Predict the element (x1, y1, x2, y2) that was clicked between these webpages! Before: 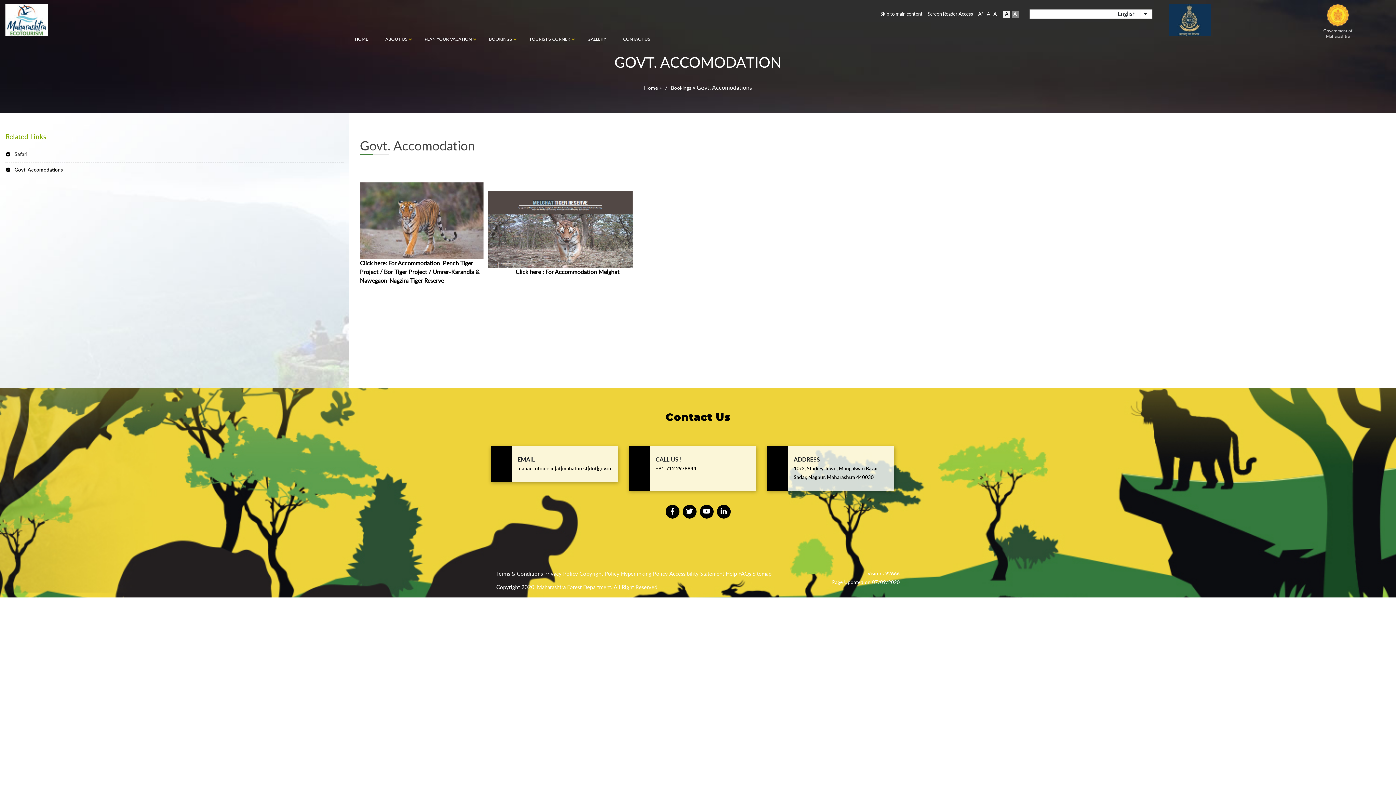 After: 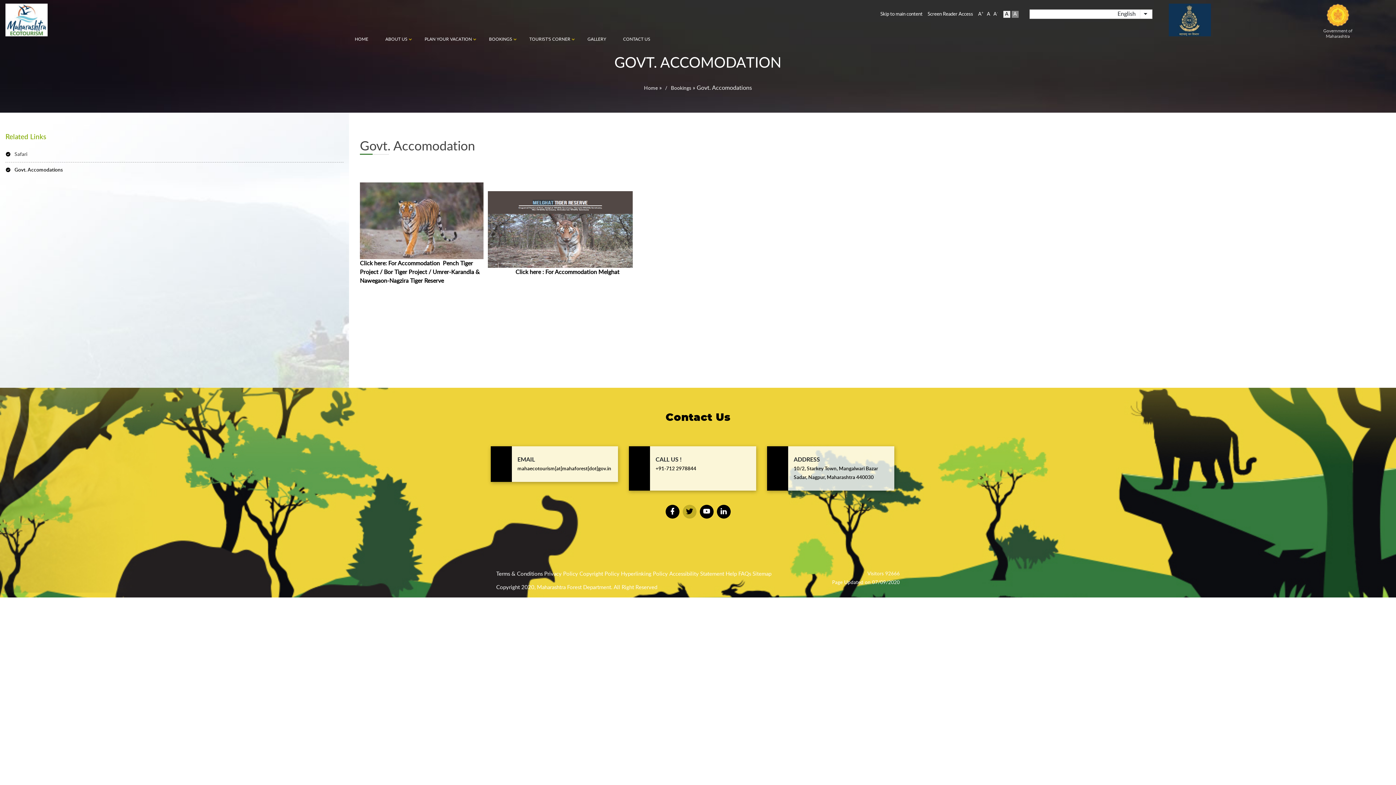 Action: bbox: (682, 505, 696, 518)